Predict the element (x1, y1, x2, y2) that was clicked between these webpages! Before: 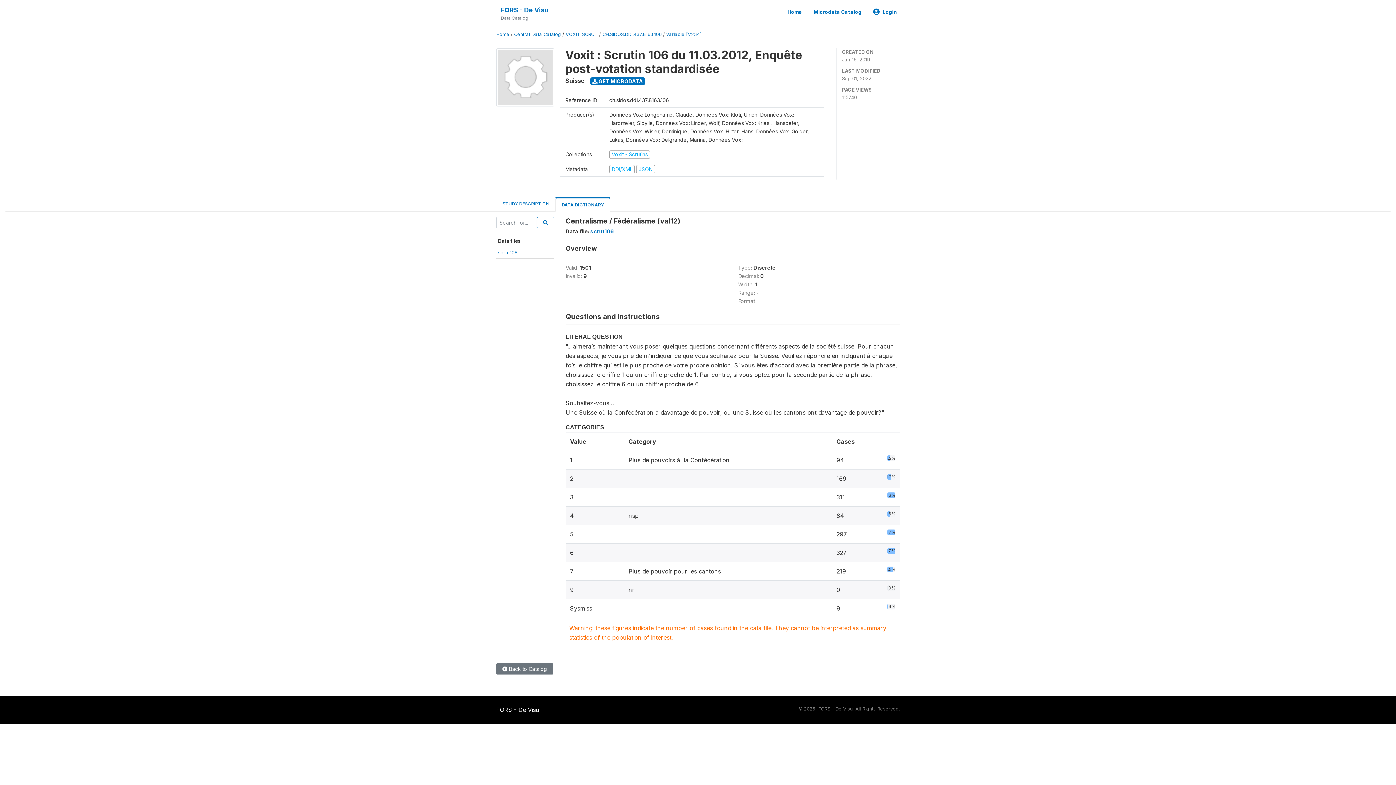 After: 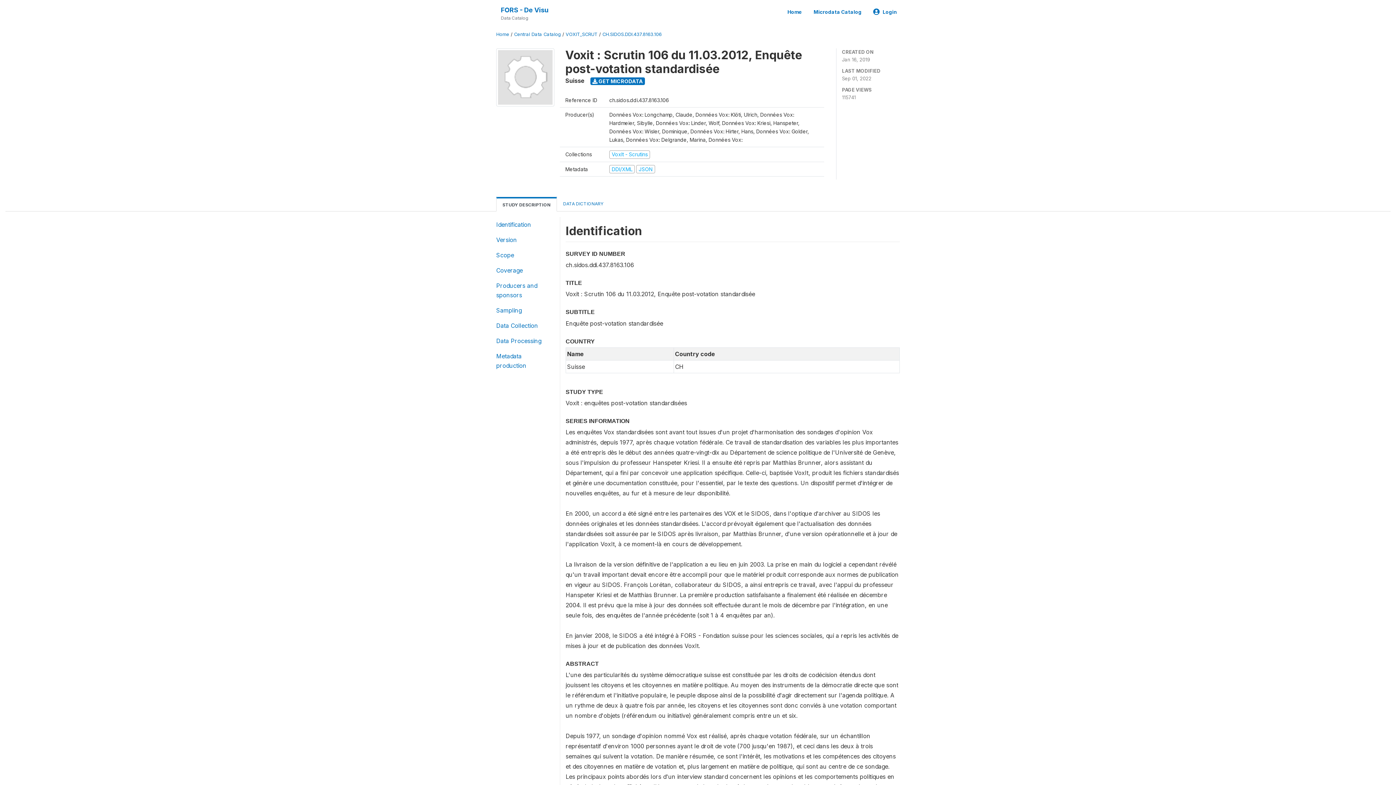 Action: bbox: (496, 197, 555, 210) label: STUDY DESCRIPTION